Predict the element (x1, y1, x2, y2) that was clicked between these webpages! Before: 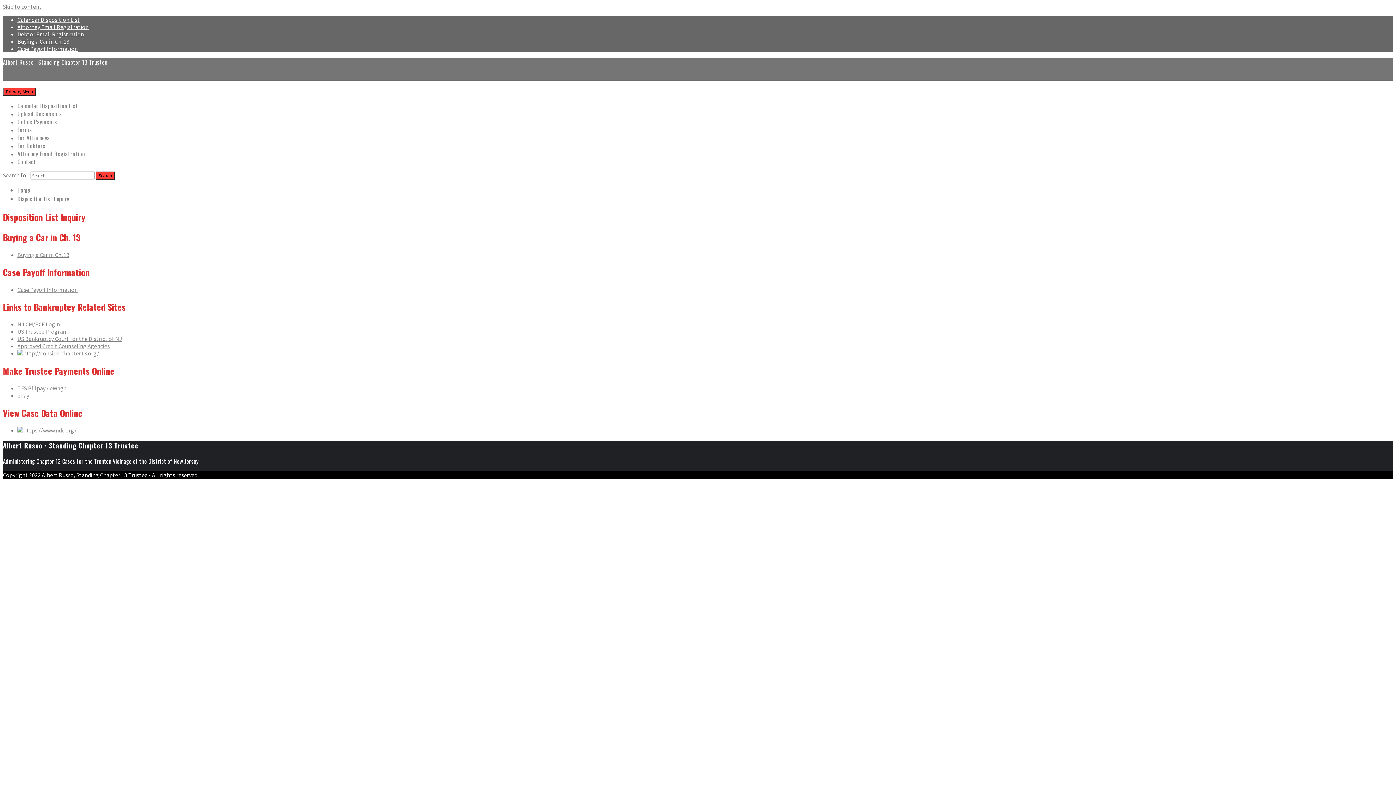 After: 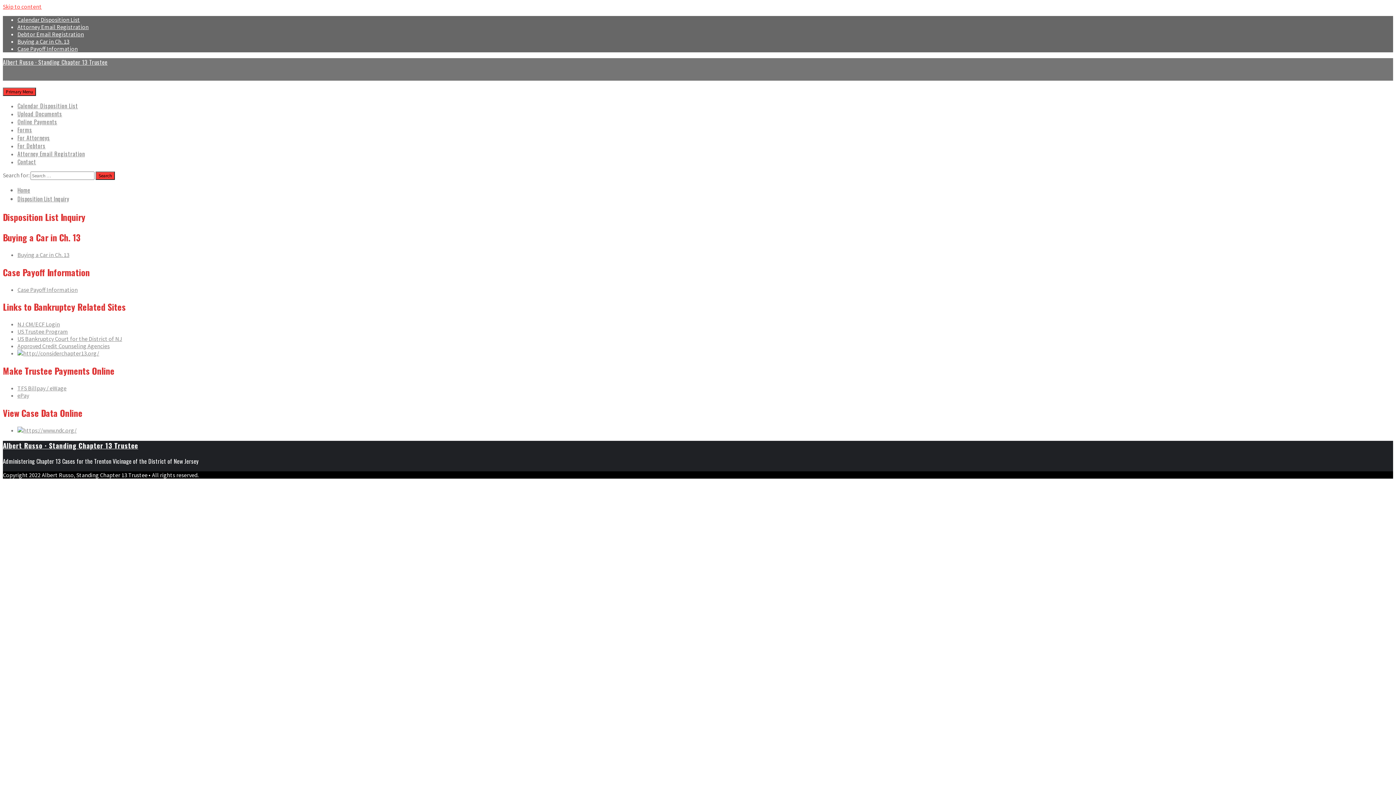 Action: label: Skip to content bbox: (2, 2, 41, 10)